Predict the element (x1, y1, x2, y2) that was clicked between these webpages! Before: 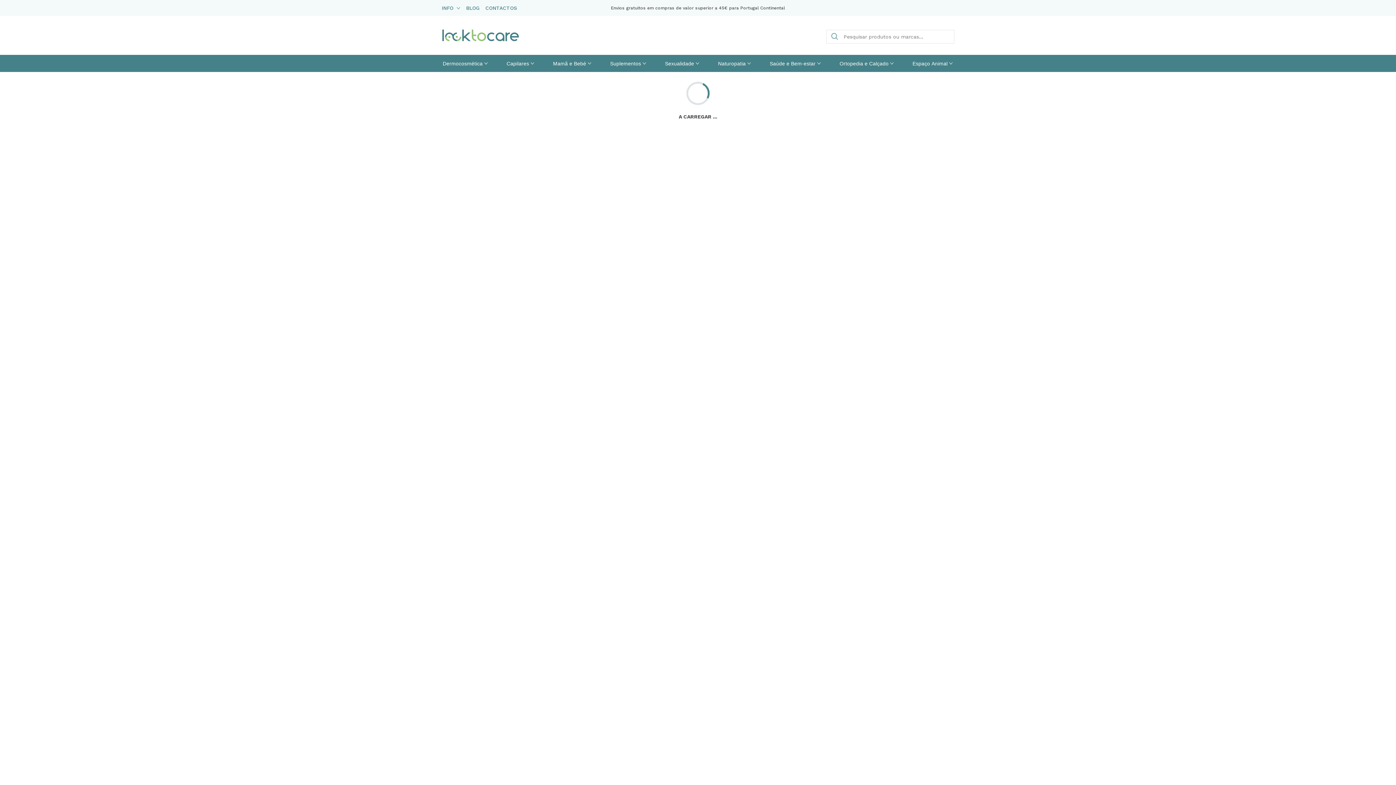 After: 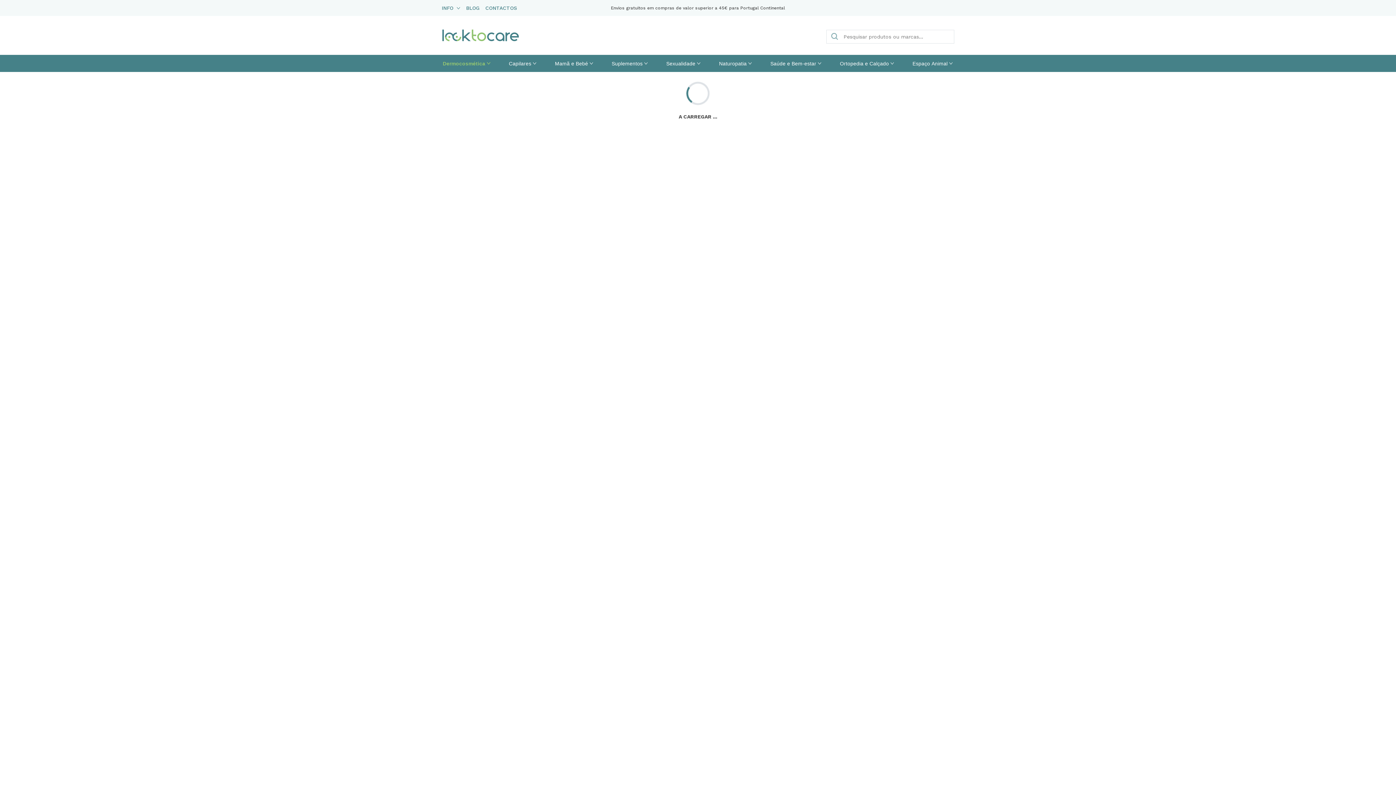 Action: label: Dermocosmética bbox: (442, 59, 488, 67)